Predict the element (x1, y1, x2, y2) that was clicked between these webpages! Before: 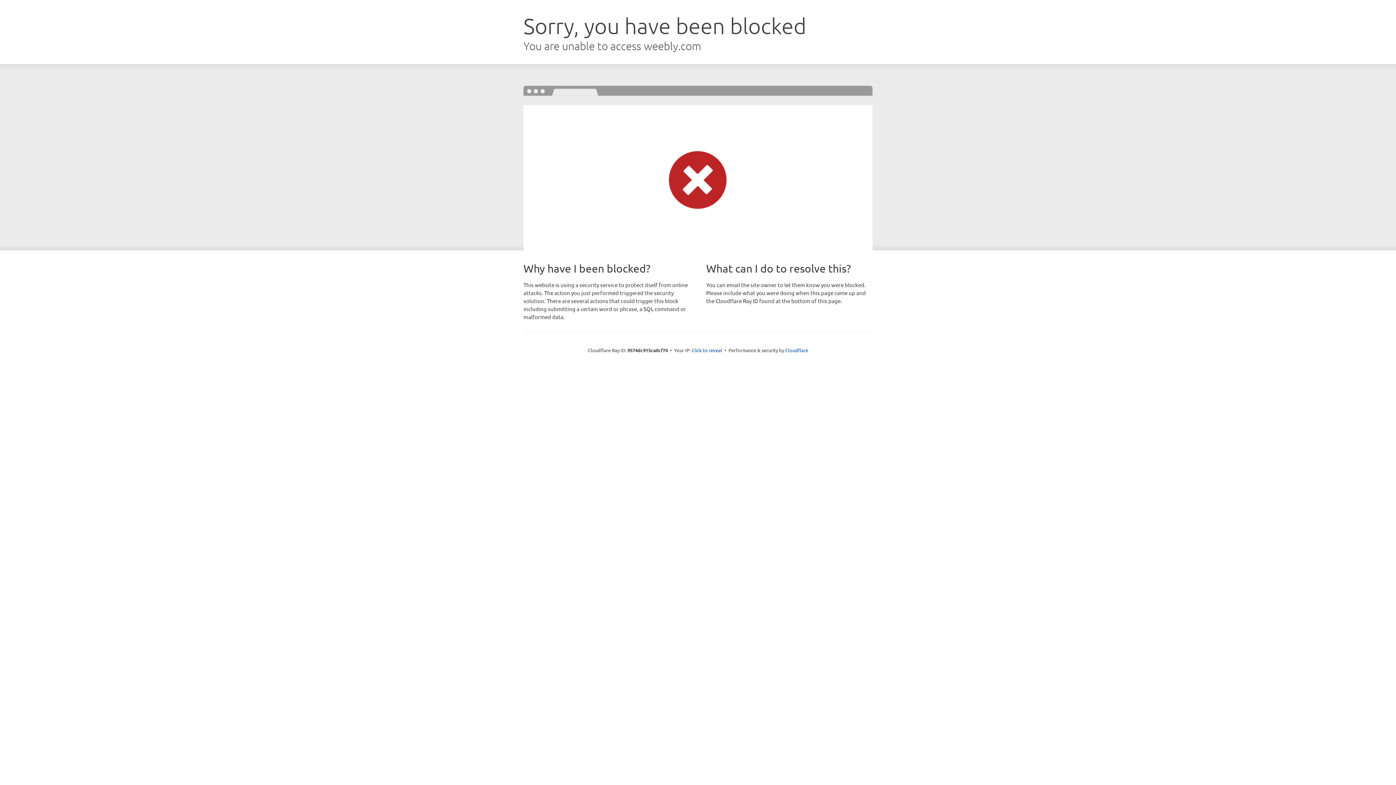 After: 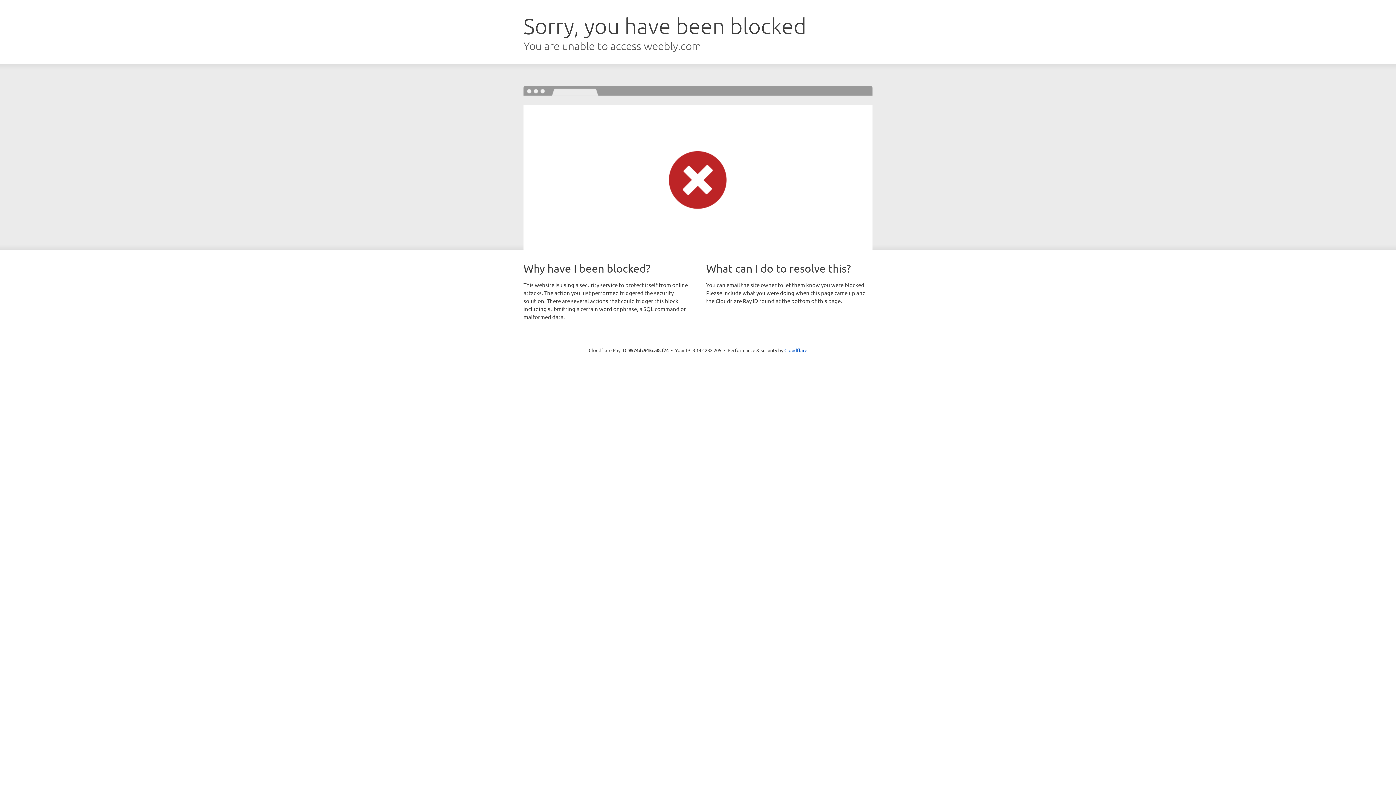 Action: bbox: (691, 346, 722, 353) label: Click to reveal